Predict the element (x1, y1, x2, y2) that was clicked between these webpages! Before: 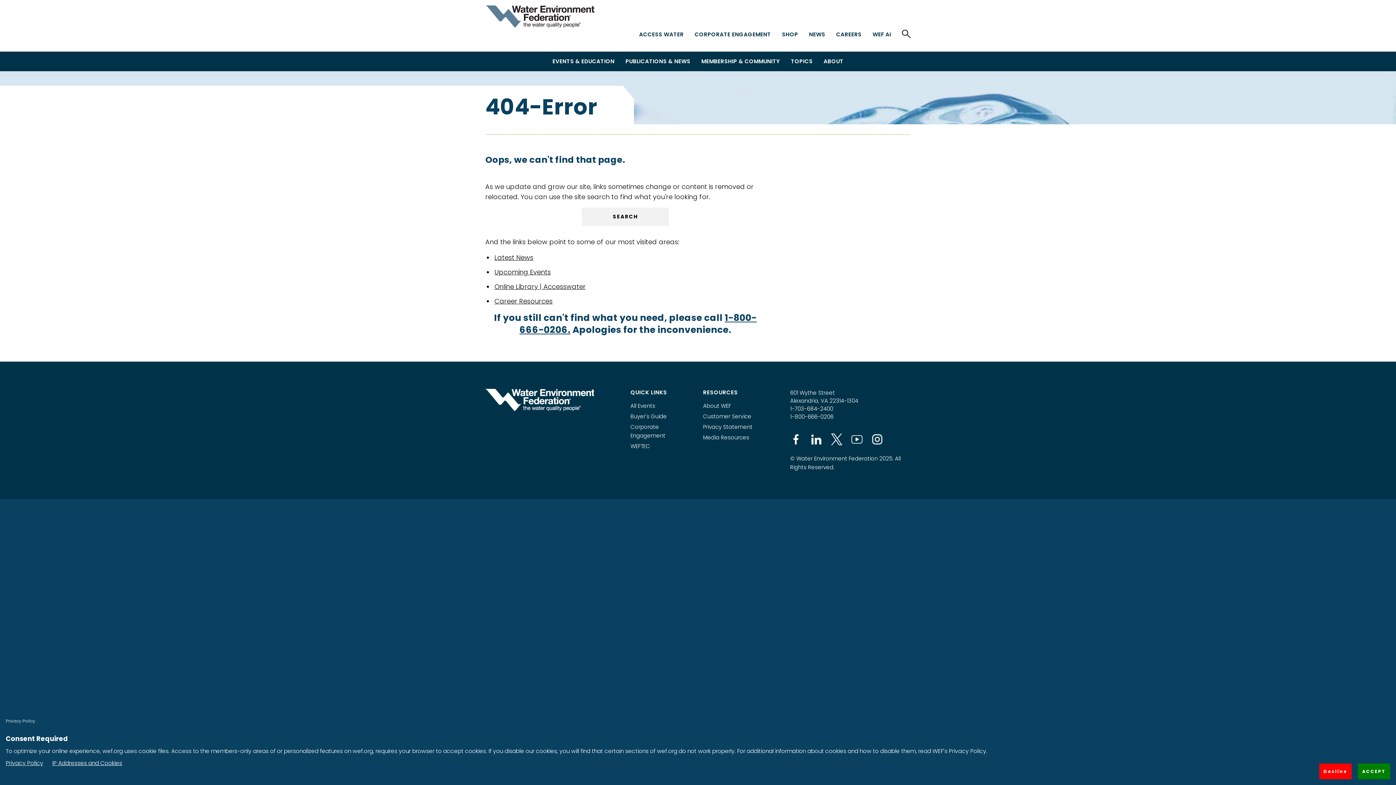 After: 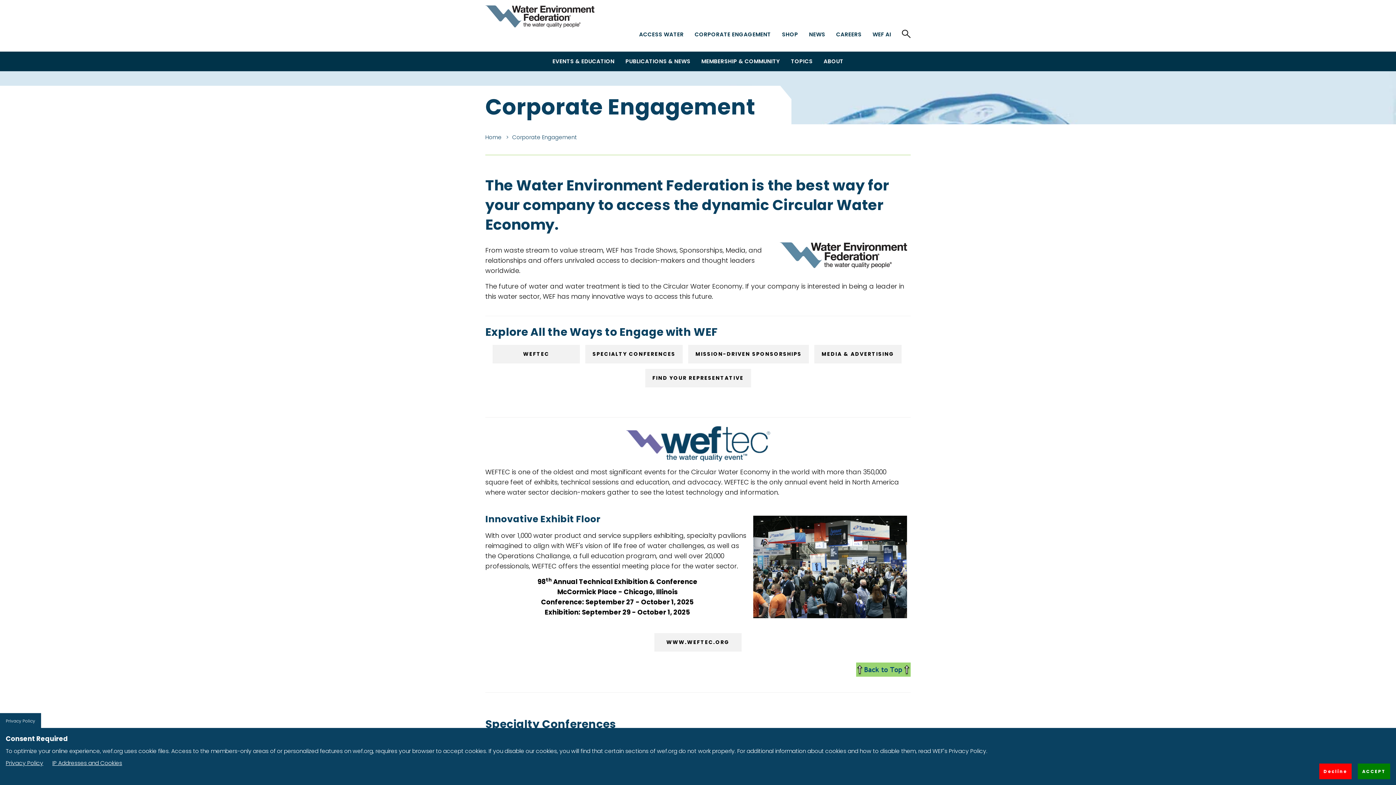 Action: label: CORPORATE ENGAGEMENT bbox: (694, 30, 771, 38)